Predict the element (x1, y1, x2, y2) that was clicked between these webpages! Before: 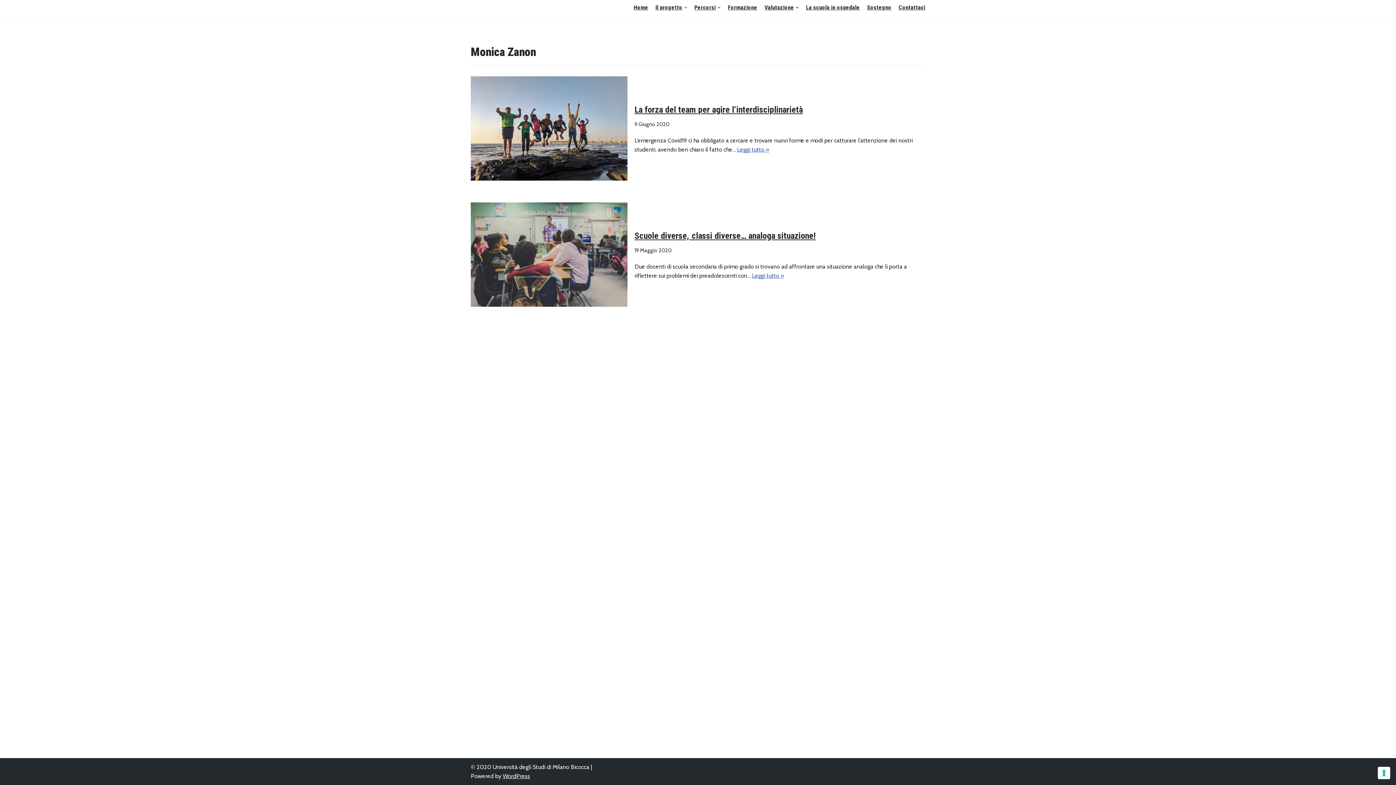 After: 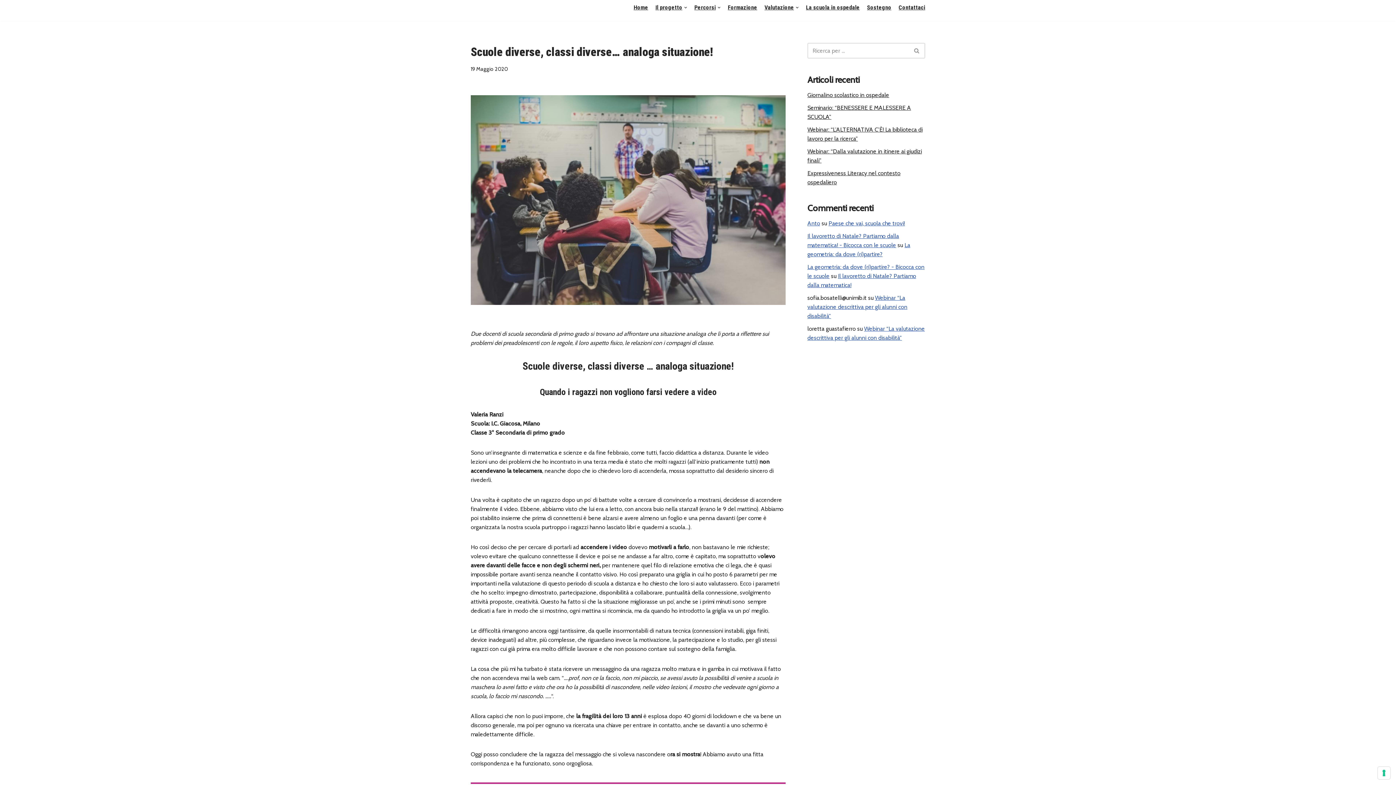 Action: bbox: (470, 202, 627, 306)